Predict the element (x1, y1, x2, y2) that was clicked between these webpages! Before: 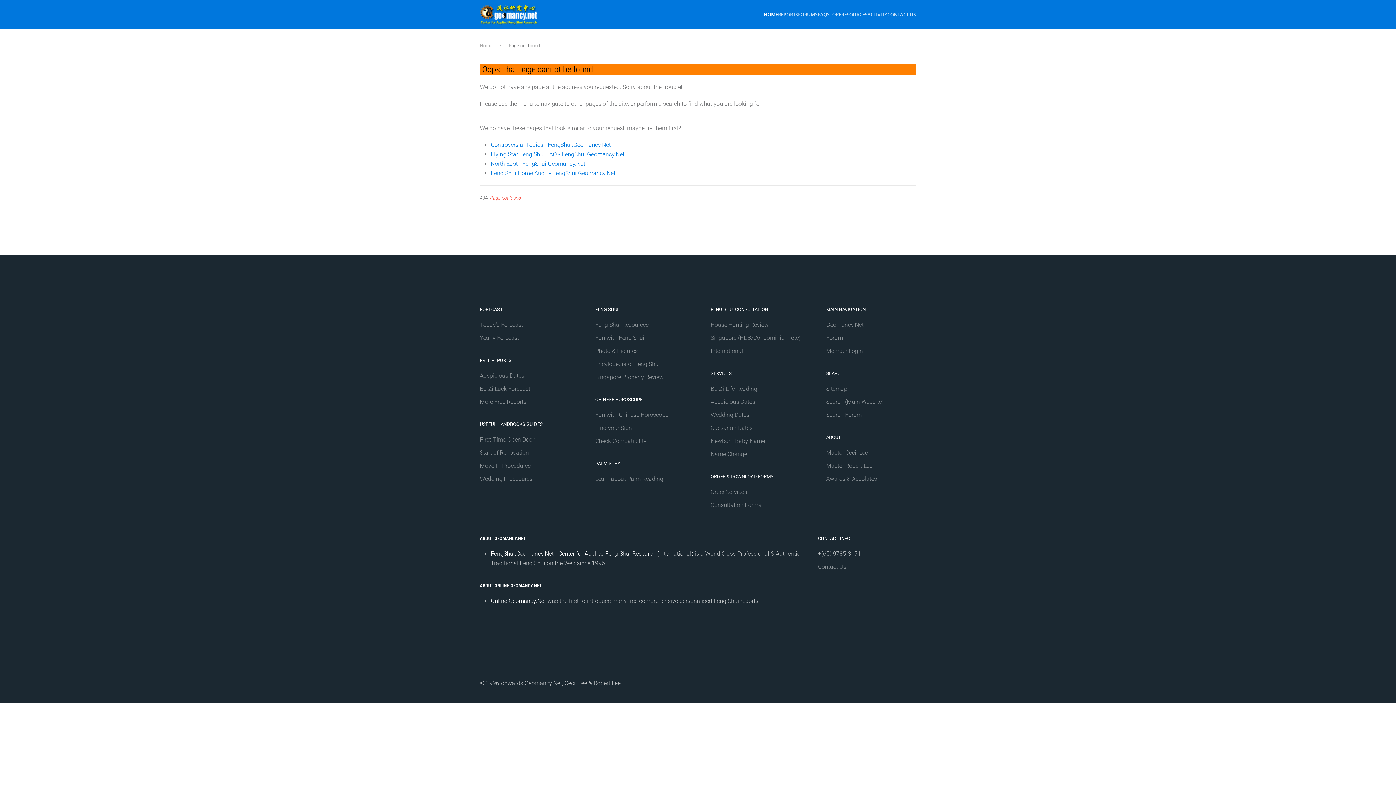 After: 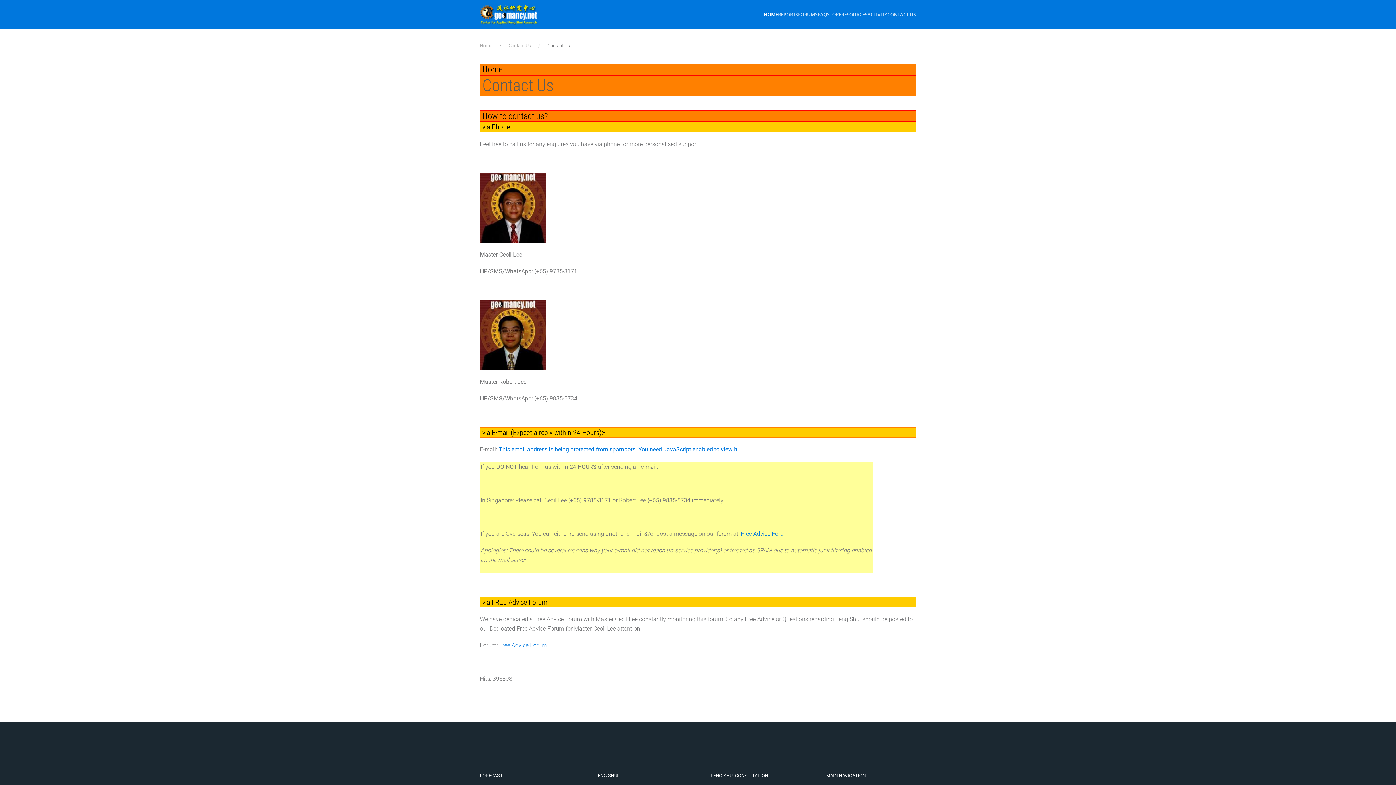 Action: label: Contact Us bbox: (818, 563, 846, 570)